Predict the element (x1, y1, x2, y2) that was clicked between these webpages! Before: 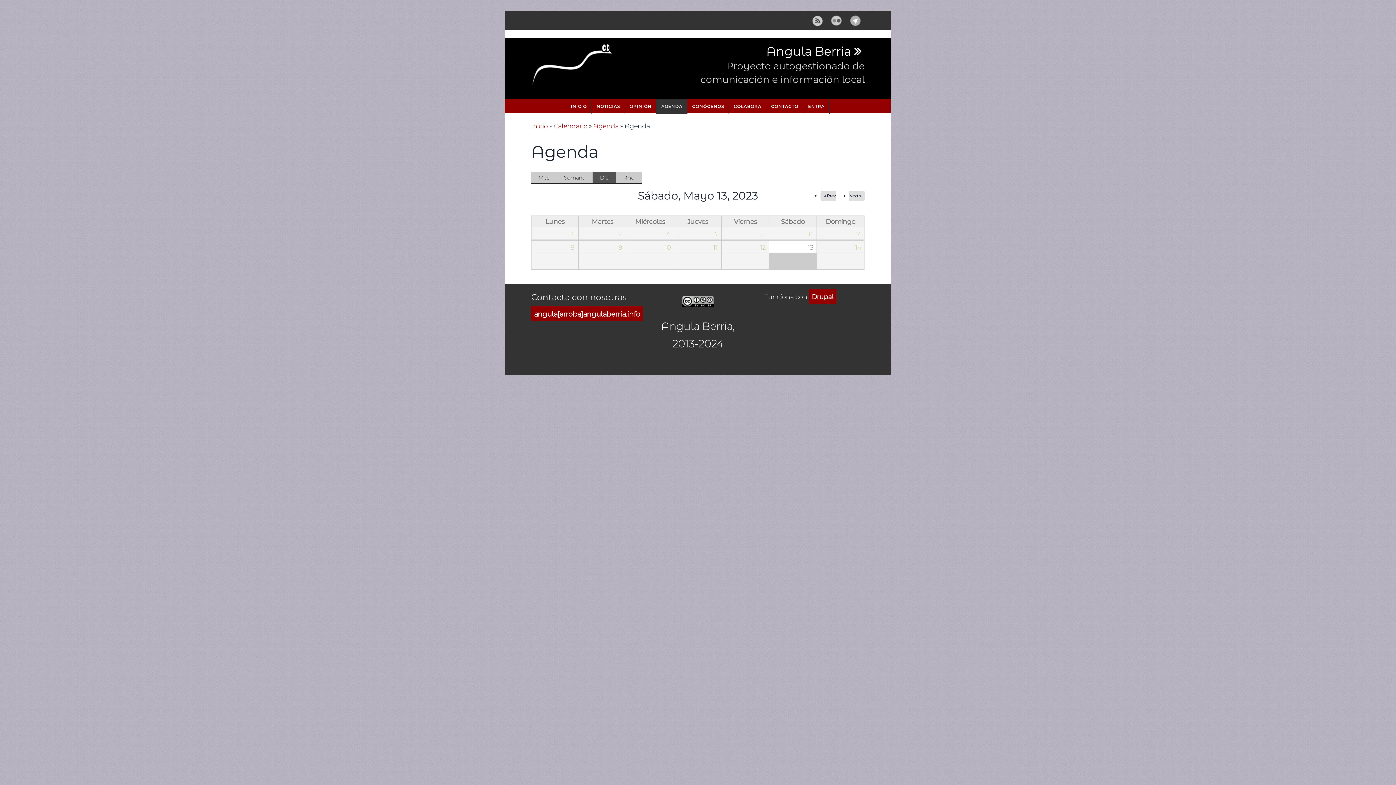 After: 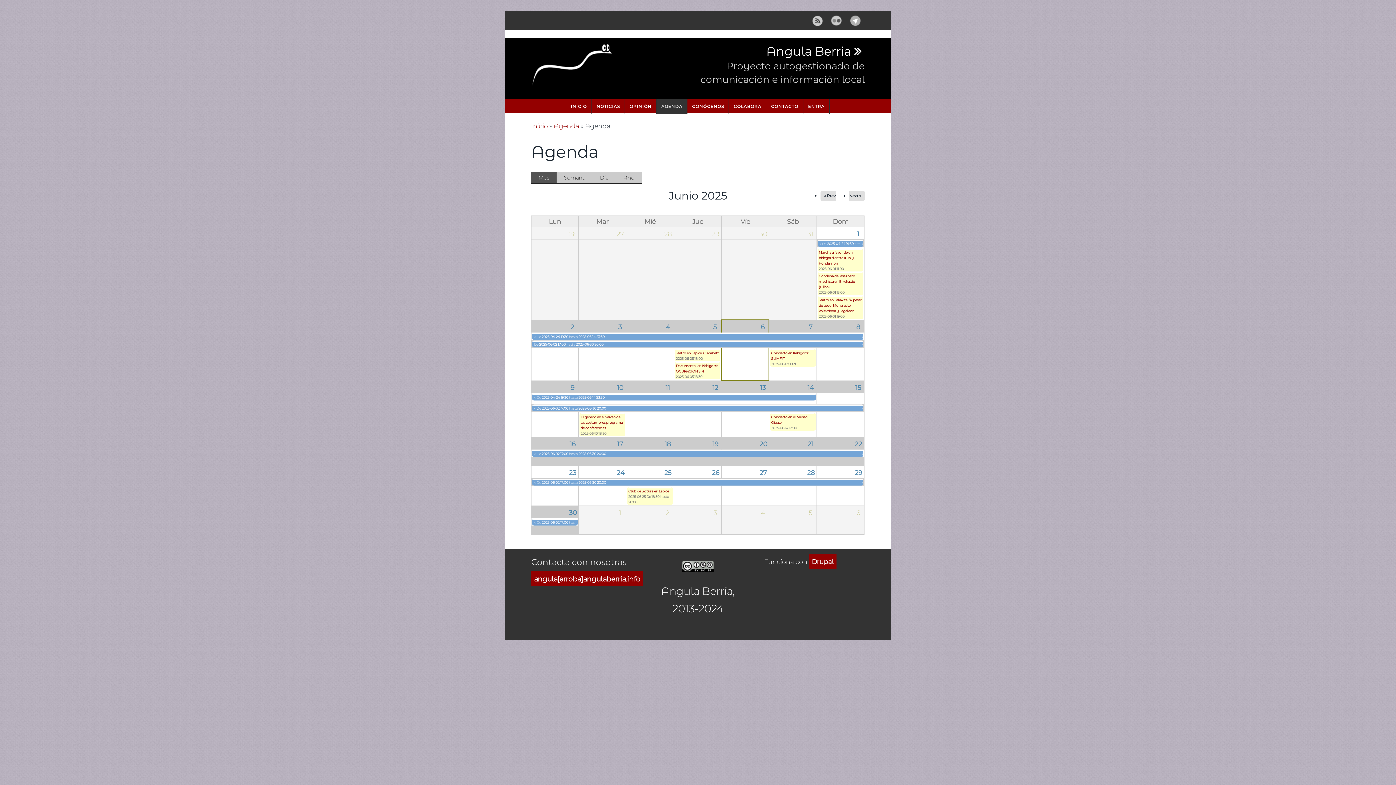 Action: bbox: (531, 172, 556, 183) label: Mes